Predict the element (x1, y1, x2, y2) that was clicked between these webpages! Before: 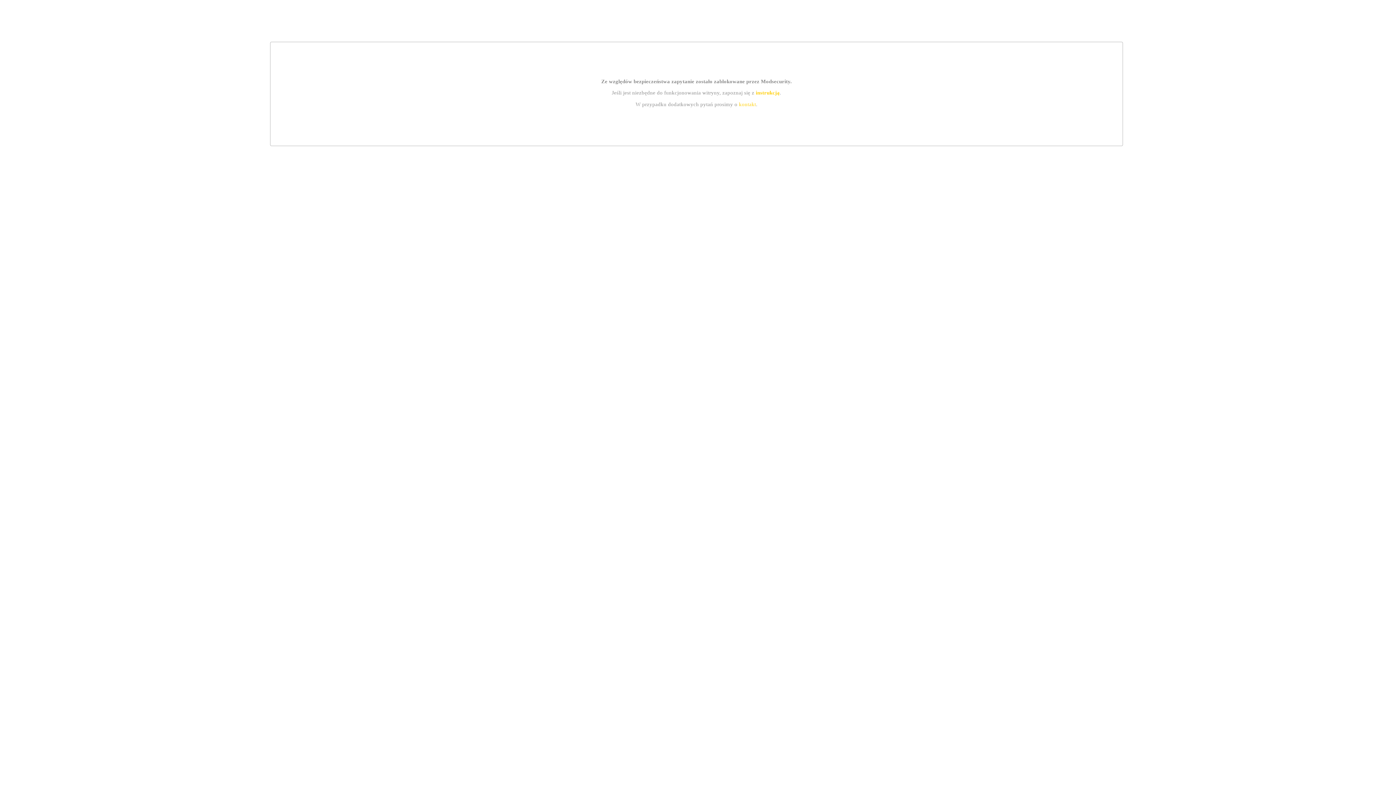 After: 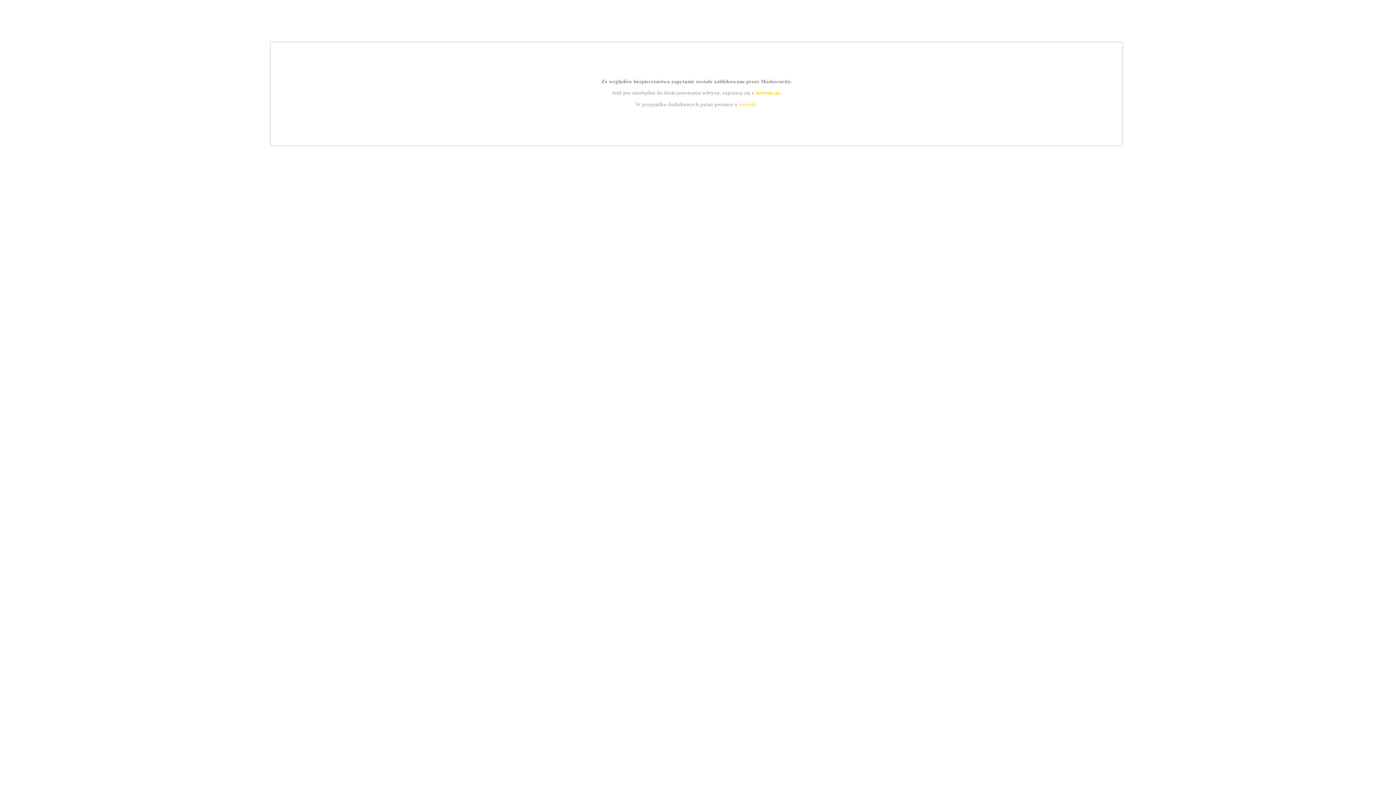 Action: label: kontakt bbox: (739, 101, 756, 107)